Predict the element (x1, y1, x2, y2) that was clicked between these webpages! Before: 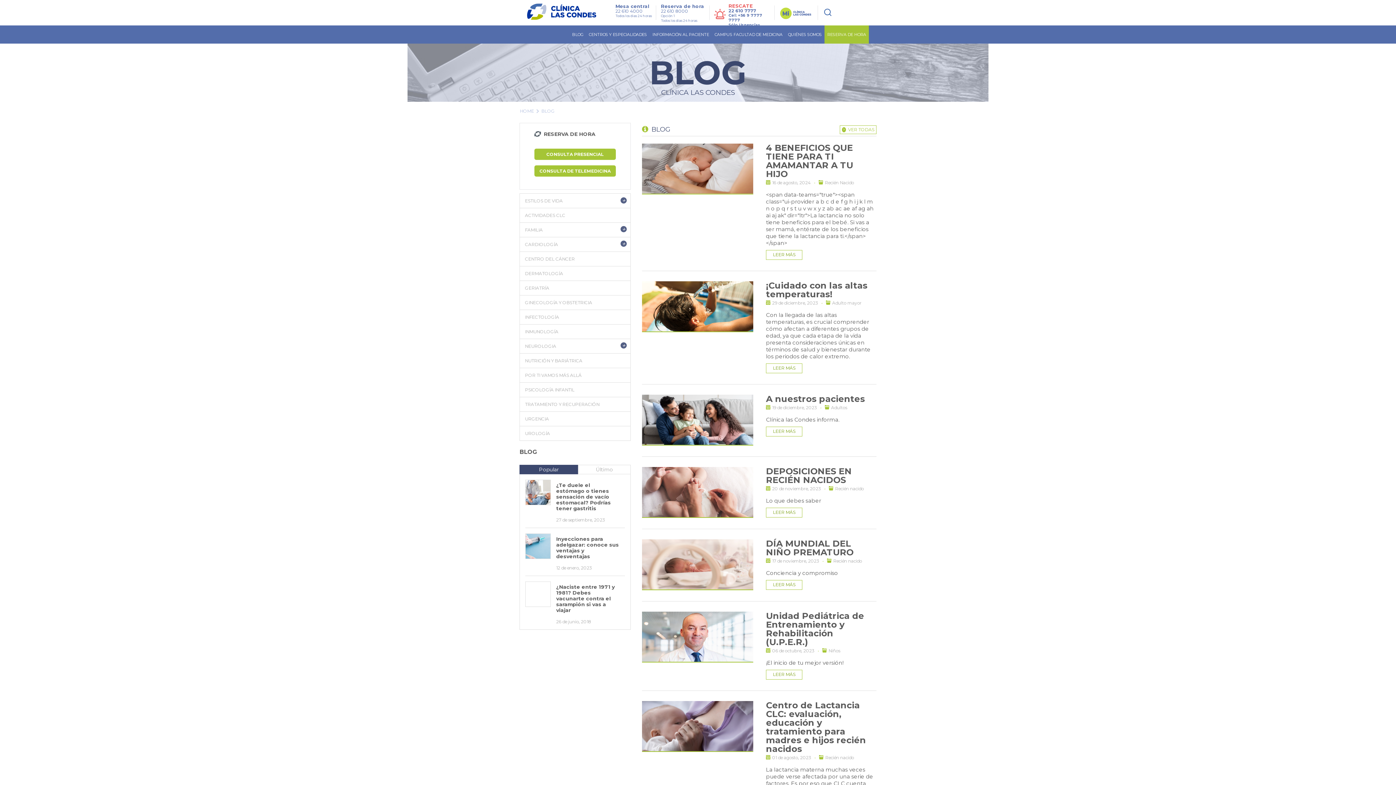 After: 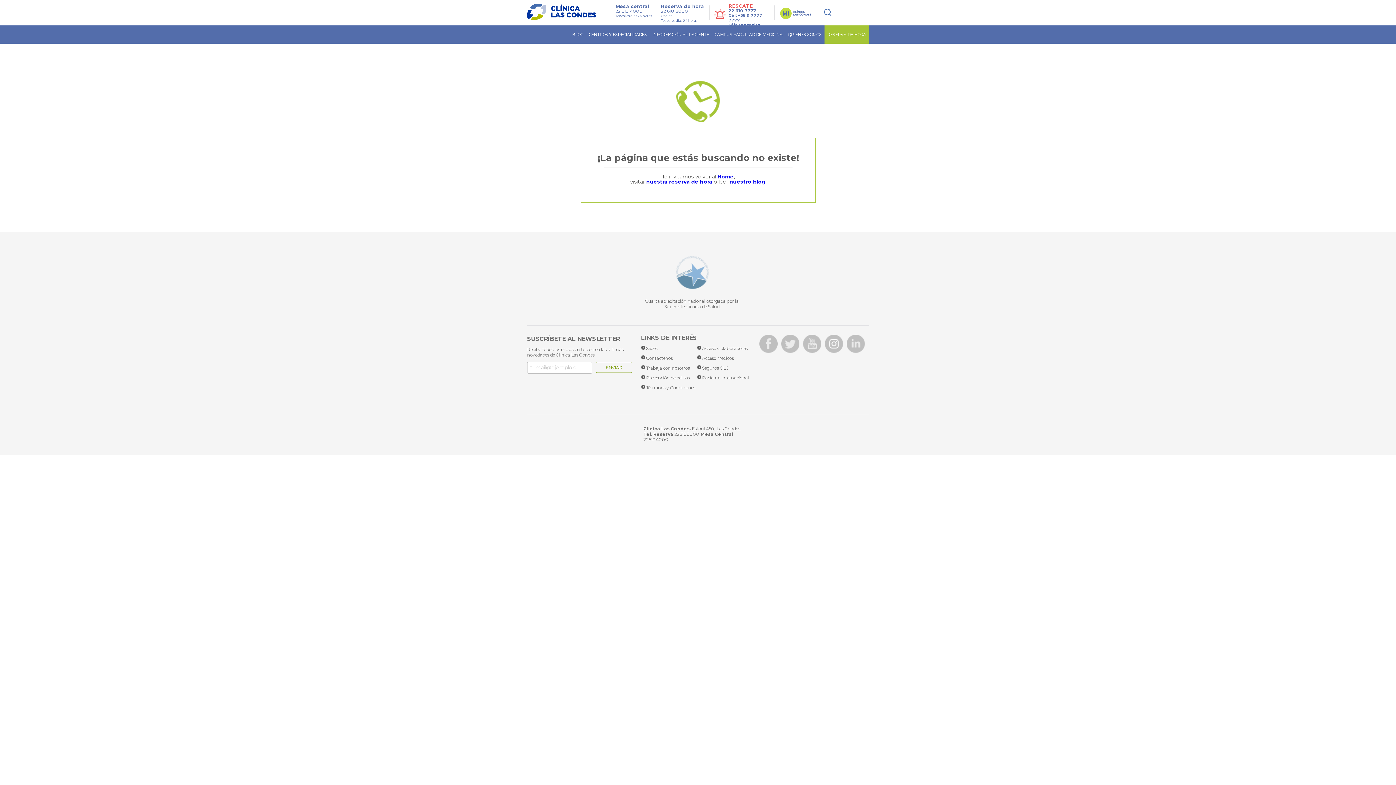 Action: label: ¿Naciste entre 1971 y 1981? Debes vacunarte contra el sarampión si vas a viajar bbox: (556, 581, 618, 616)